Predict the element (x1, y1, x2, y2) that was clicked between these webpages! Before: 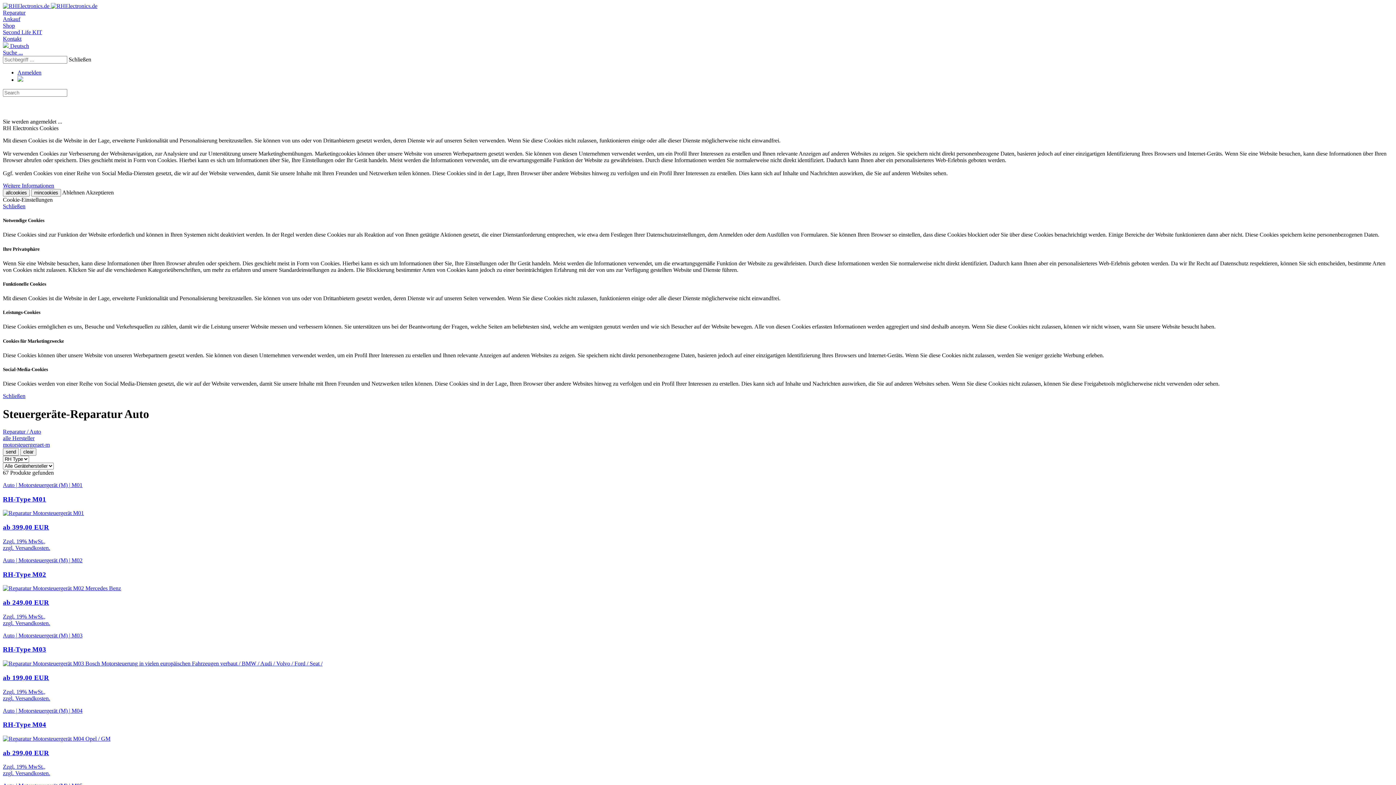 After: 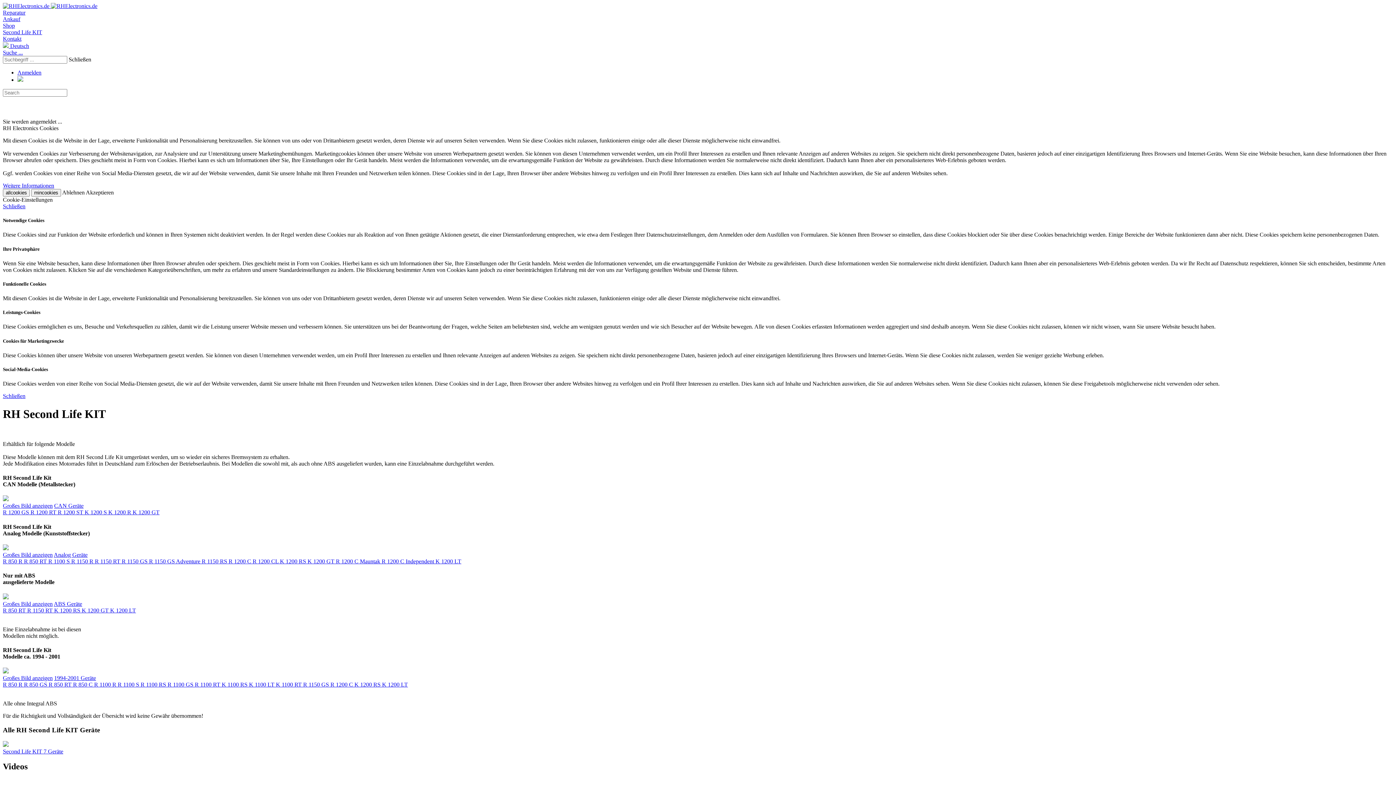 Action: bbox: (2, 29, 42, 35) label: Second Life KIT